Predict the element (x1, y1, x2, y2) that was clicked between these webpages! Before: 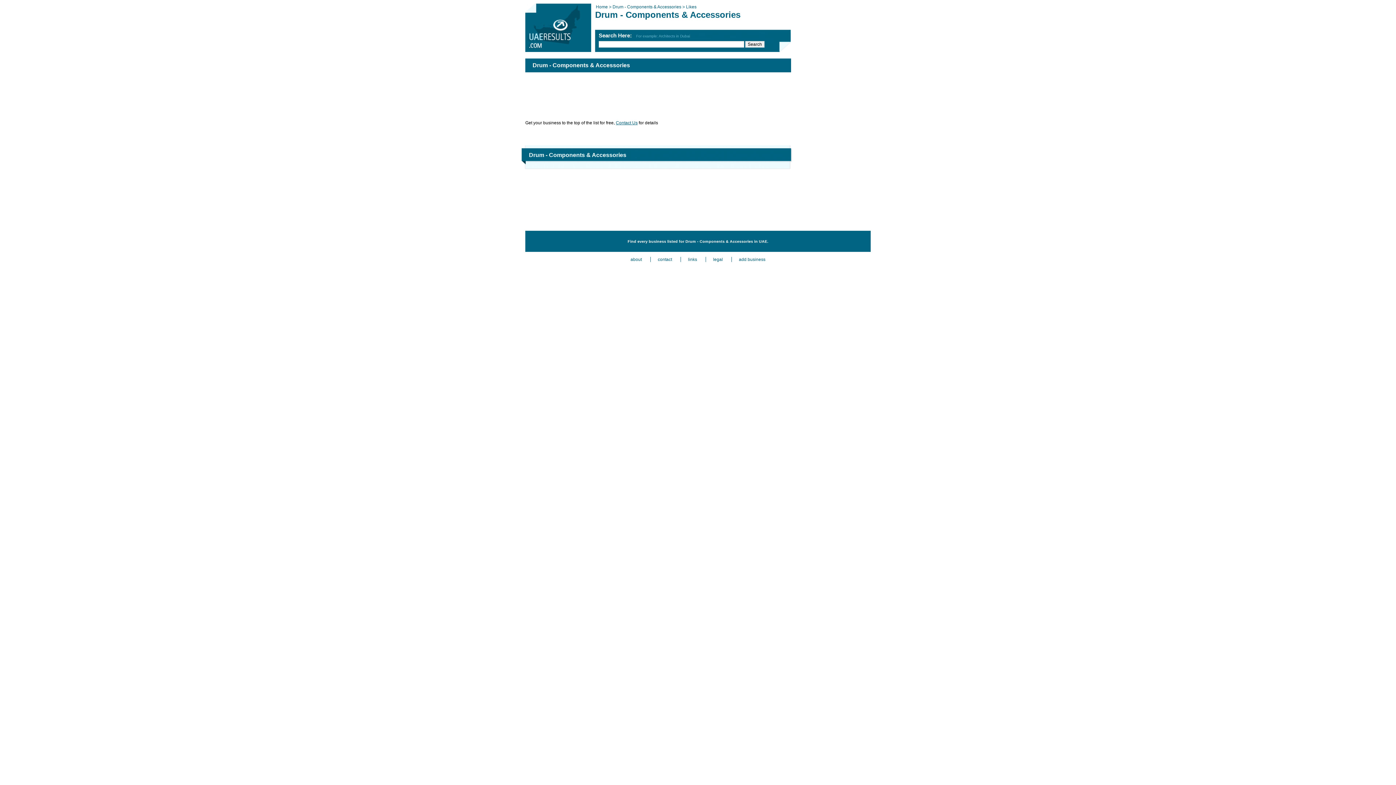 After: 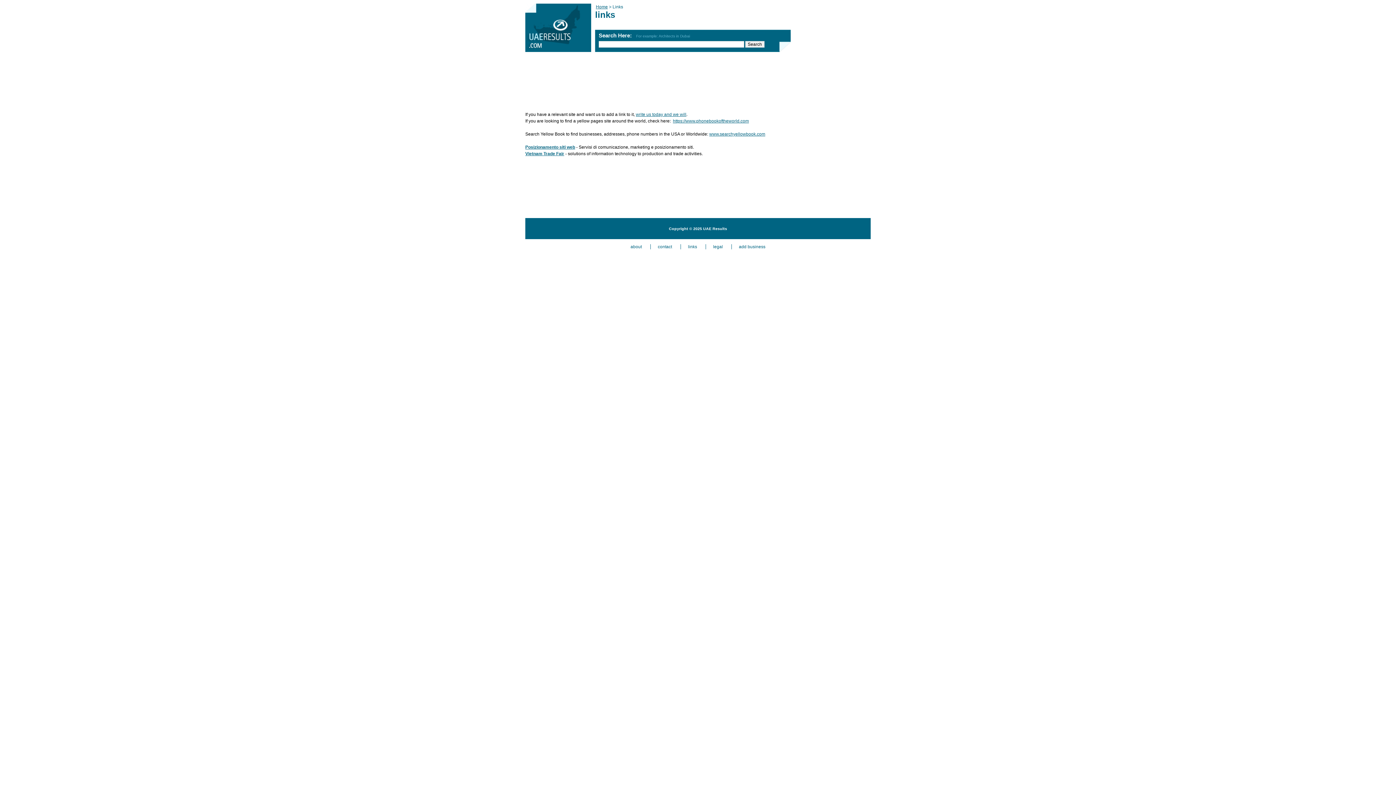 Action: bbox: (680, 257, 704, 262) label: links